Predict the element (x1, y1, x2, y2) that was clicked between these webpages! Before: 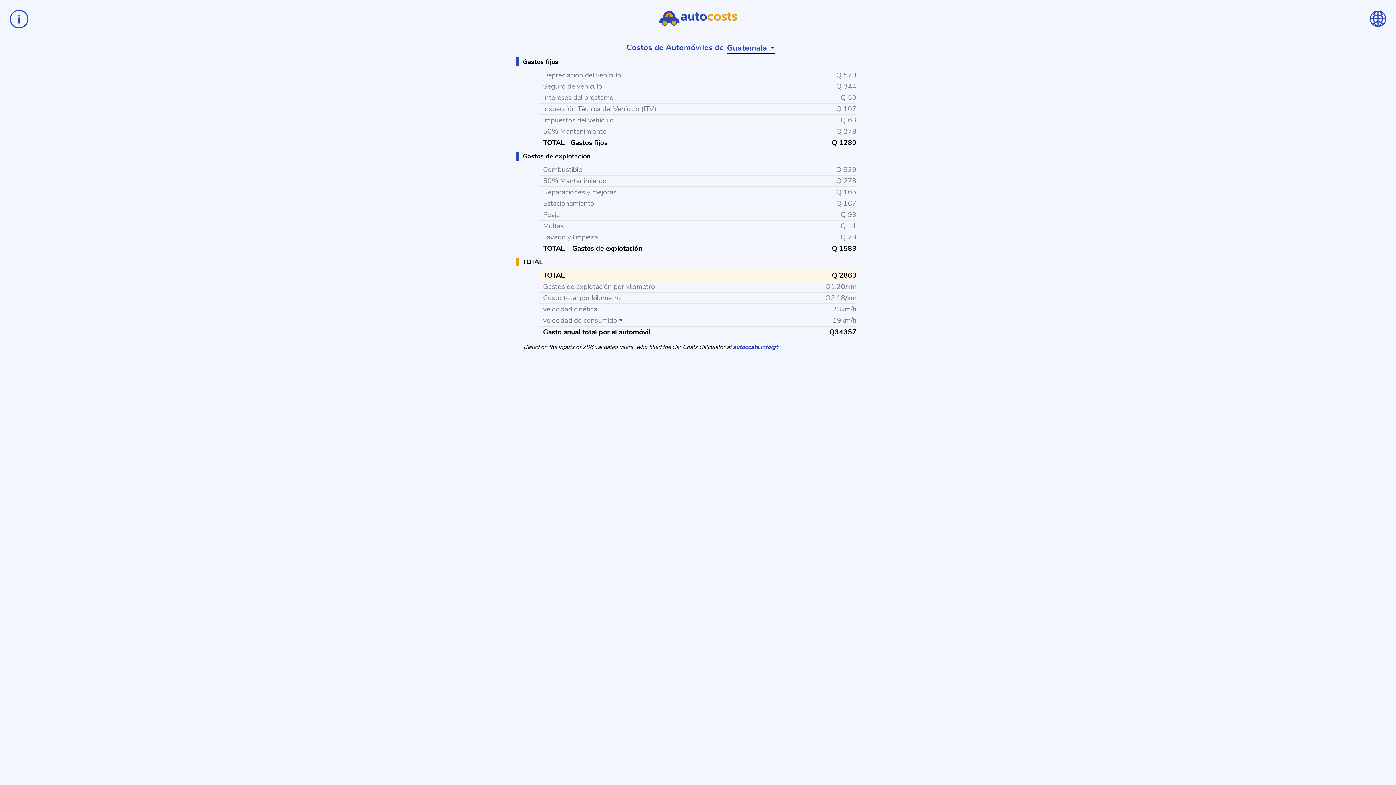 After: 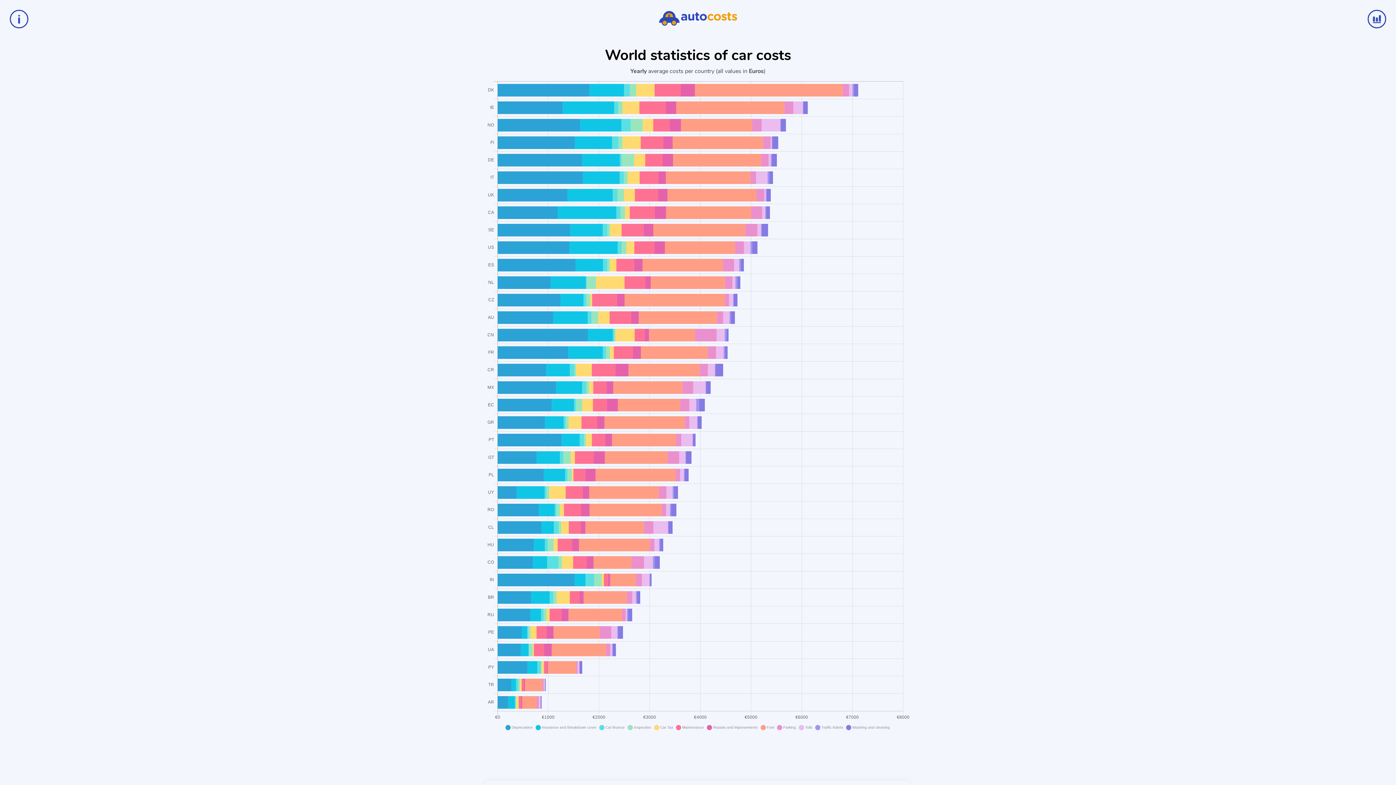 Action: bbox: (1370, 10, 1386, 26)